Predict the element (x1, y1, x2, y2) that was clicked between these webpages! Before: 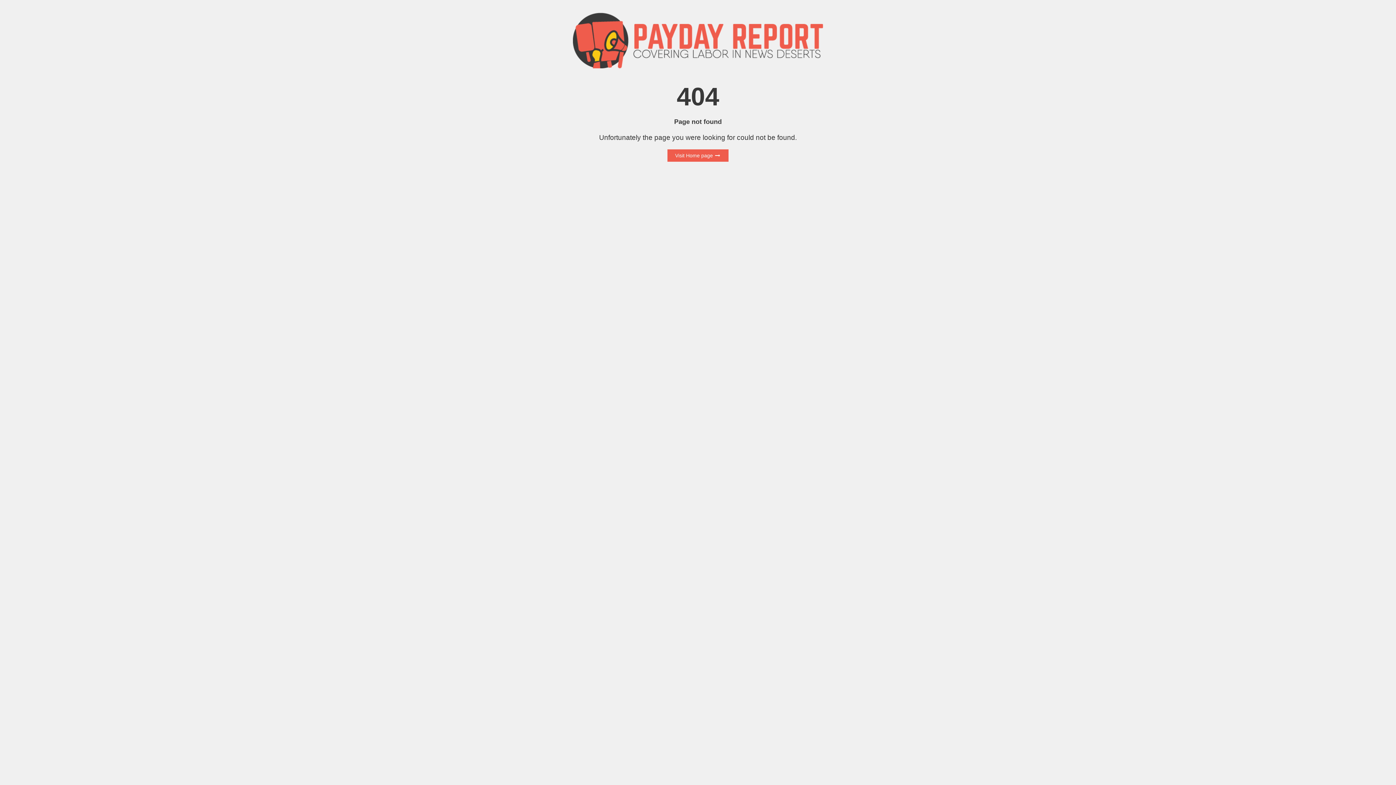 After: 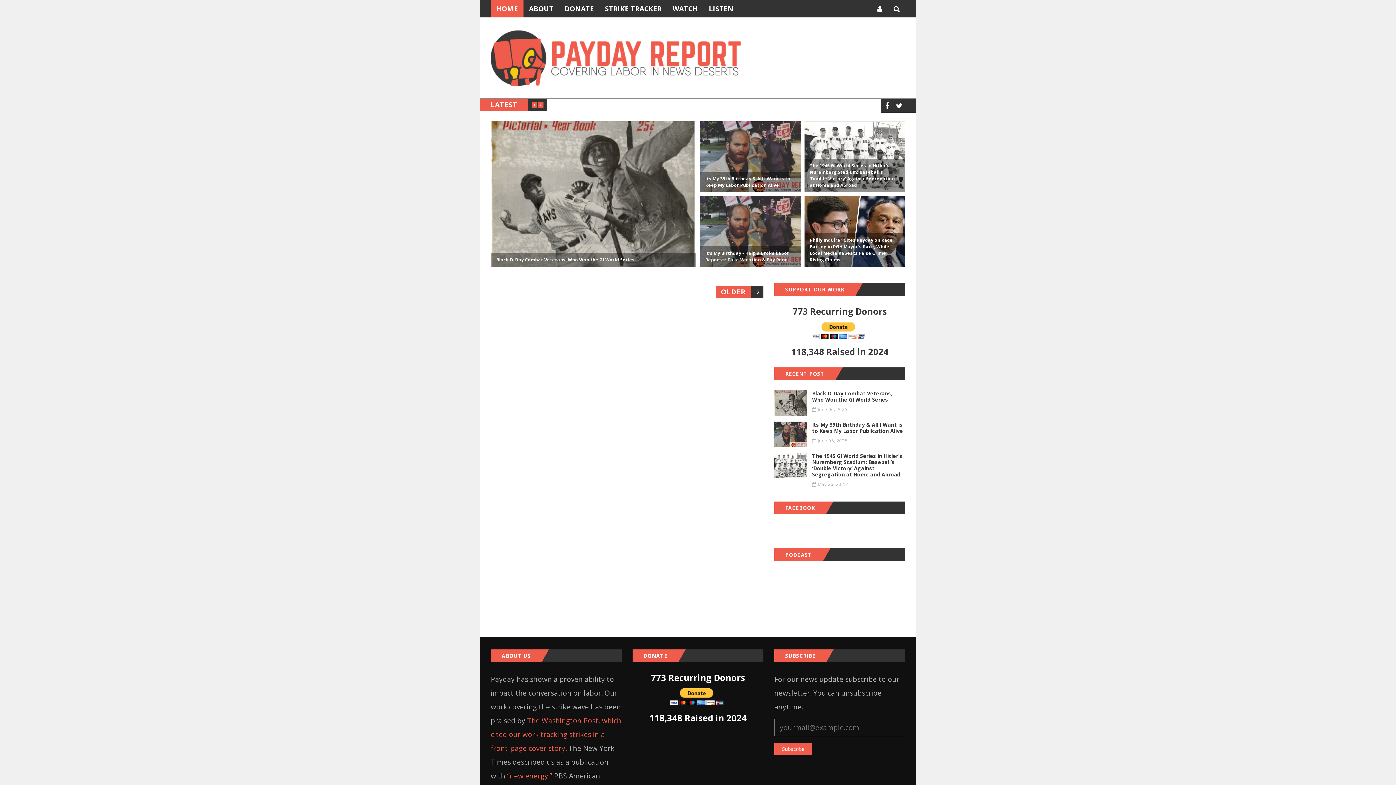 Action: bbox: (667, 149, 728, 161) label: Visit Home page 